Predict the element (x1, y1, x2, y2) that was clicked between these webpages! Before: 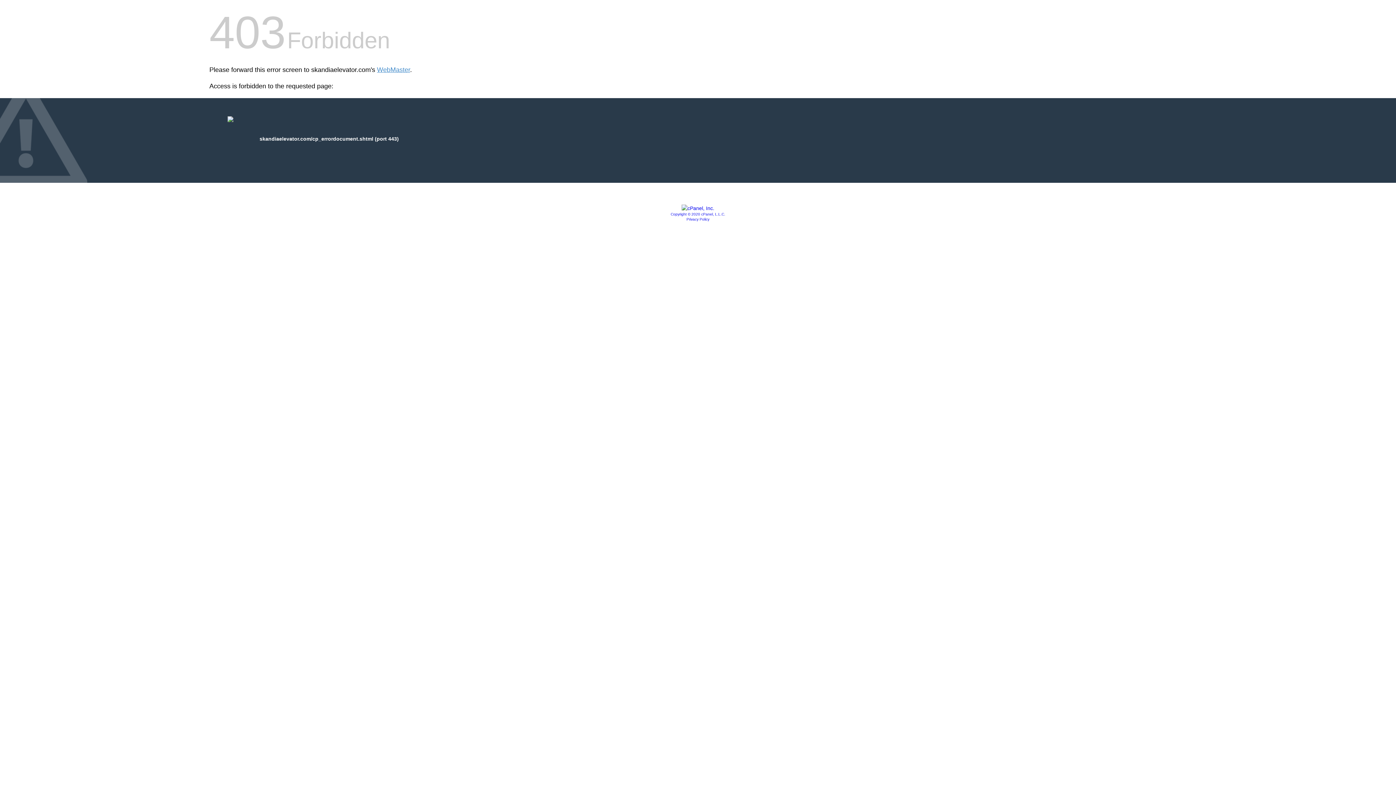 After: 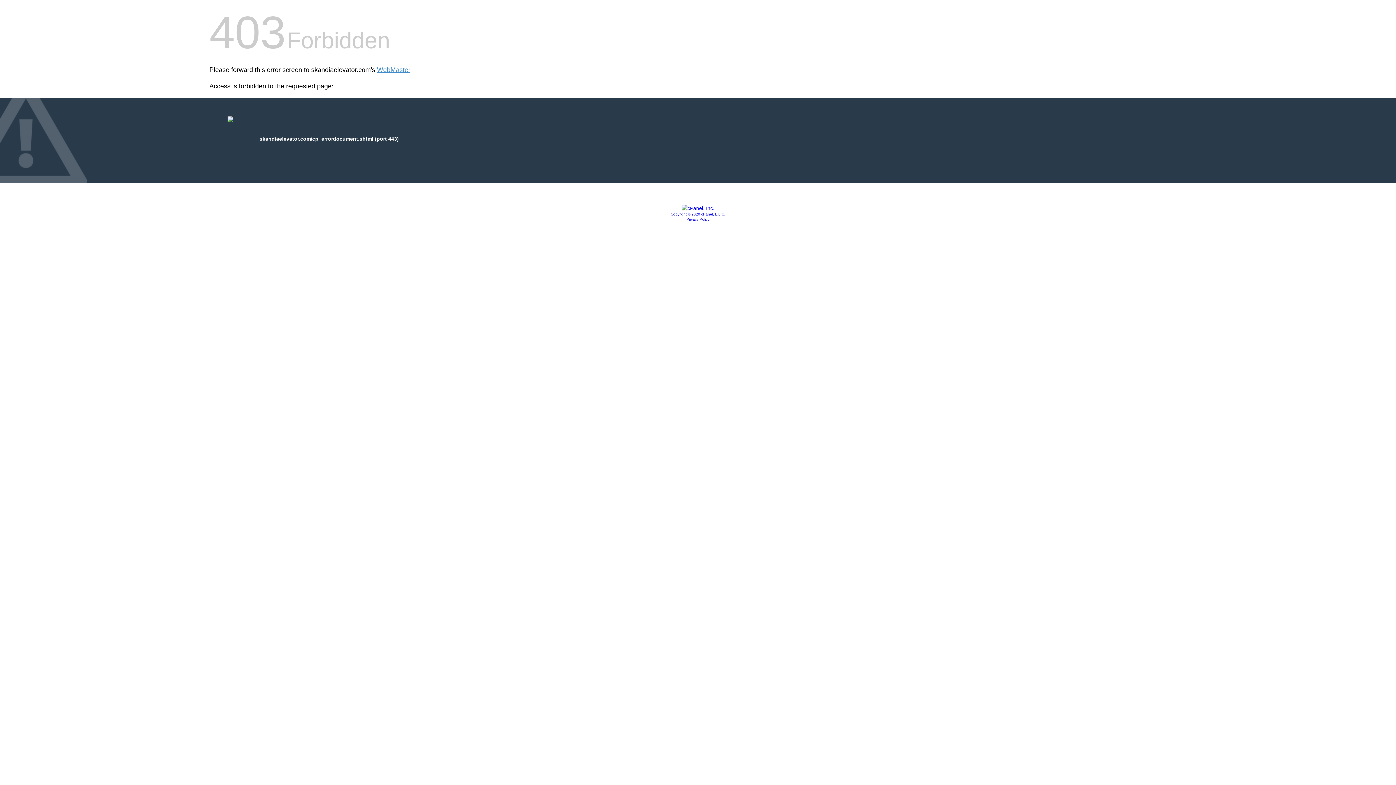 Action: bbox: (681, 205, 714, 211)